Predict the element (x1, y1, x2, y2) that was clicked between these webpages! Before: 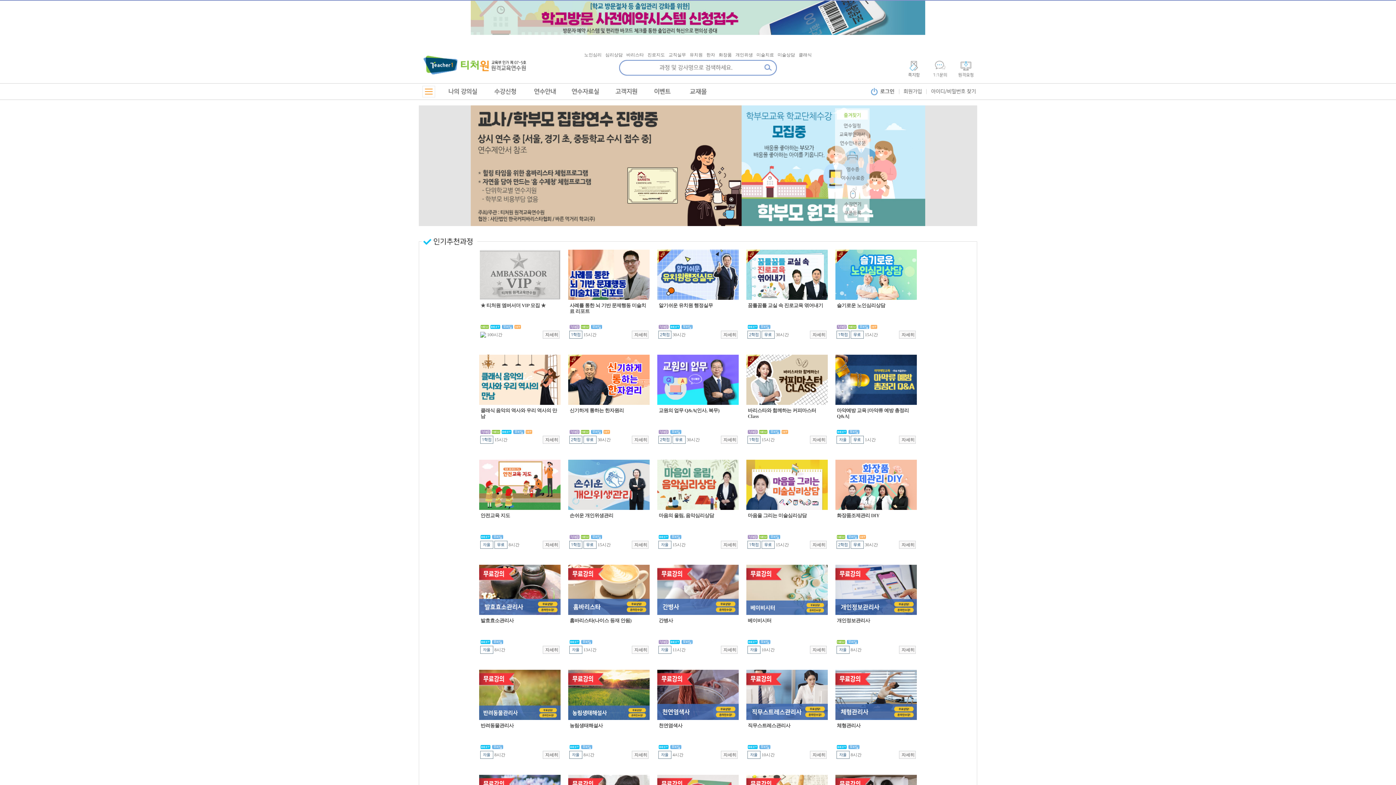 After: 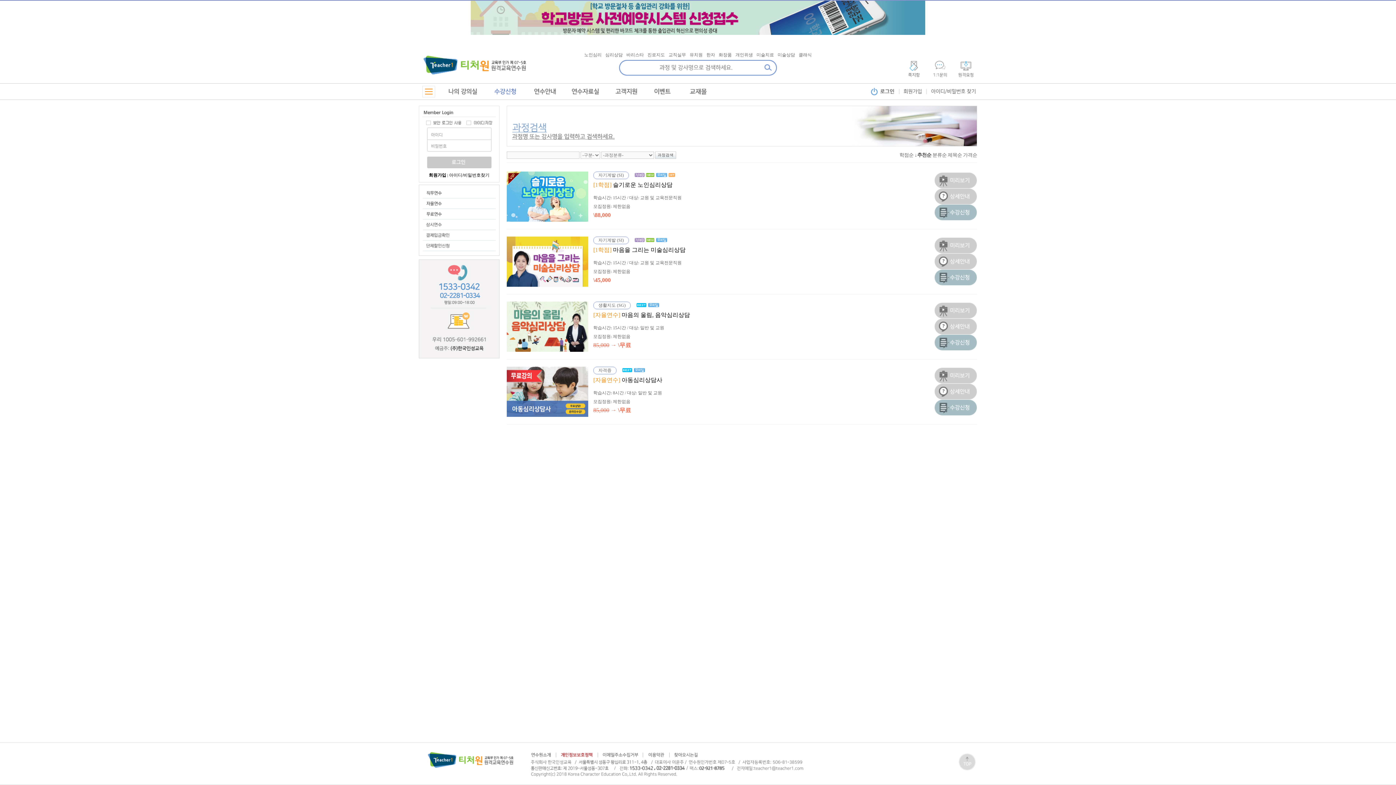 Action: label: 심리상담 bbox: (605, 52, 622, 57)